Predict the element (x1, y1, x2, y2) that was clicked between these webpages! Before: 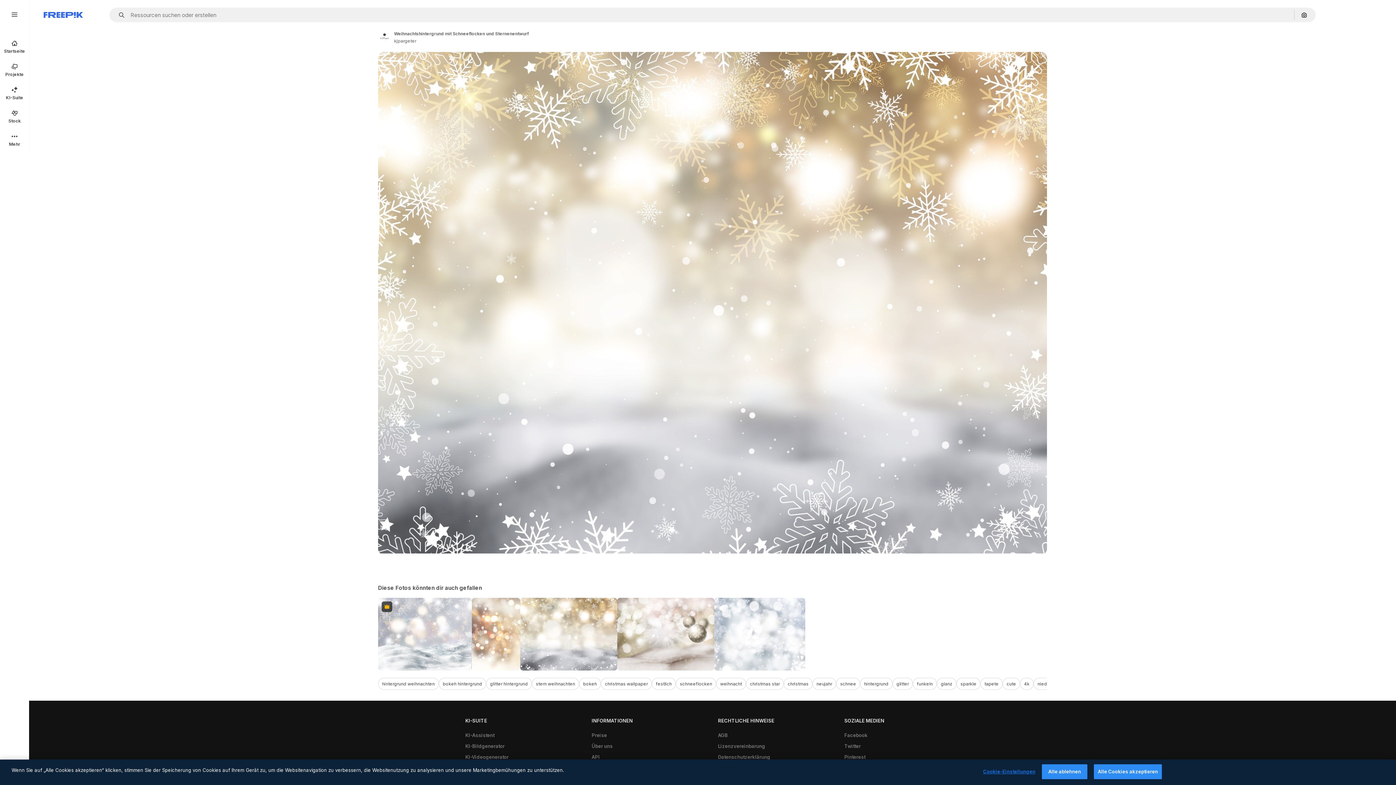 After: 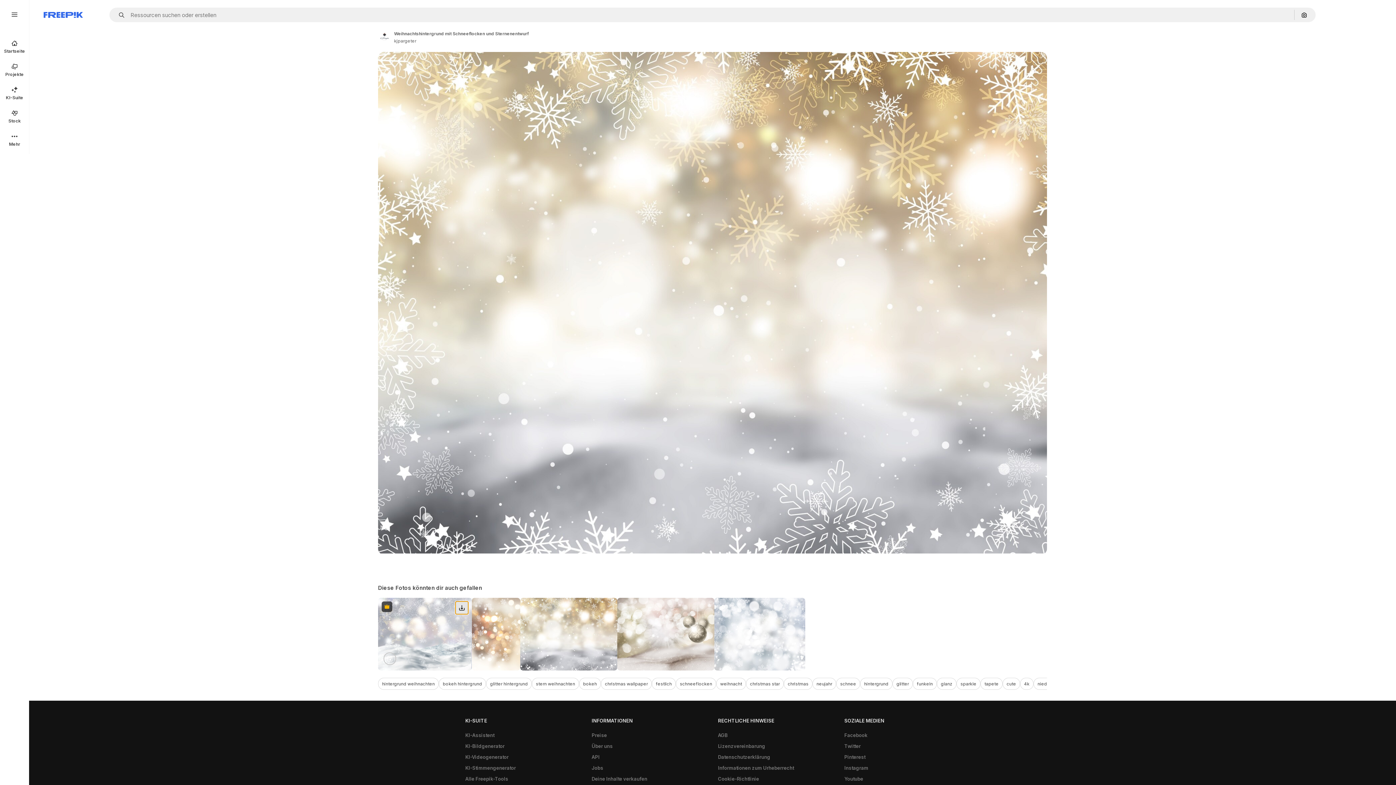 Action: label: Herunterladen bbox: (455, 601, 468, 614)